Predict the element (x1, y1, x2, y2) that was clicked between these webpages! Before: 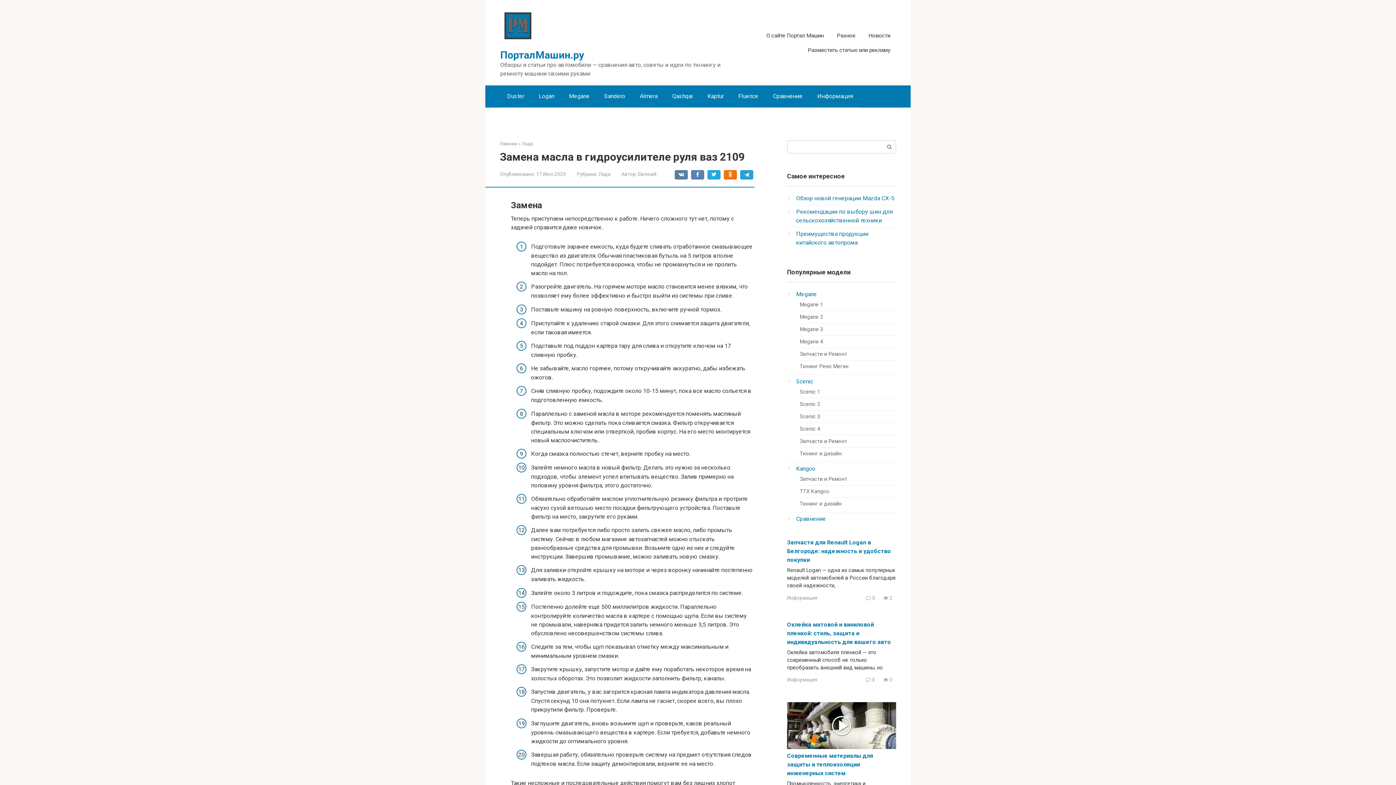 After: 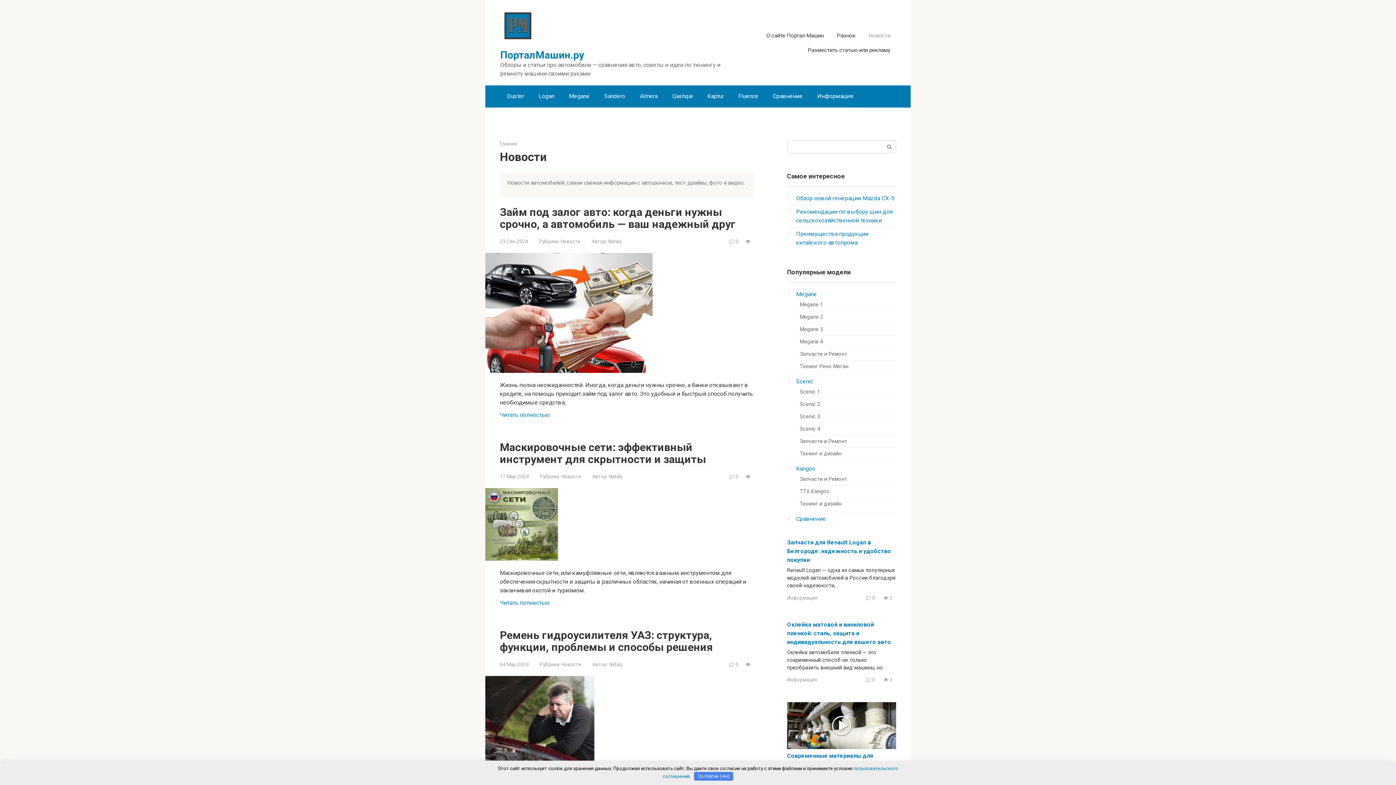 Action: bbox: (868, 32, 890, 39) label: Новости